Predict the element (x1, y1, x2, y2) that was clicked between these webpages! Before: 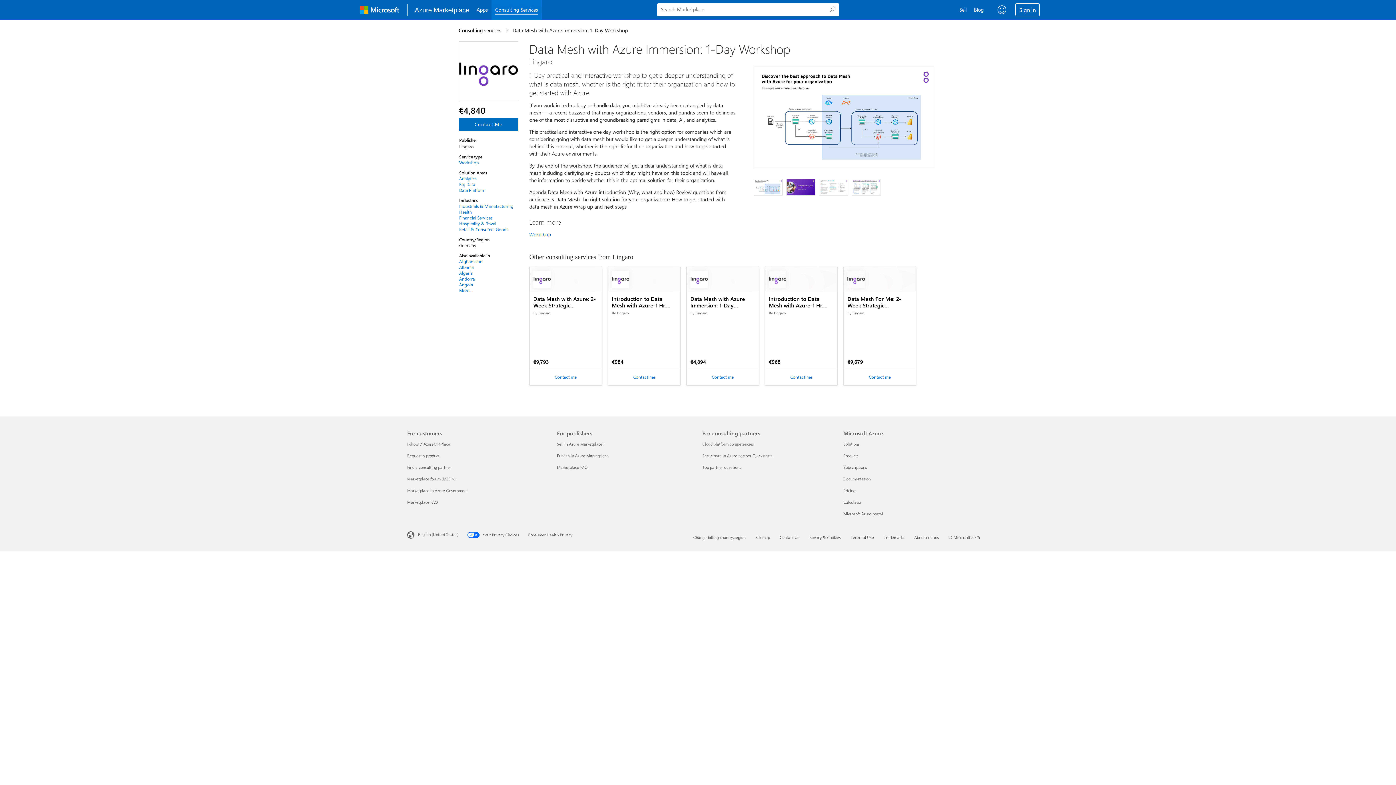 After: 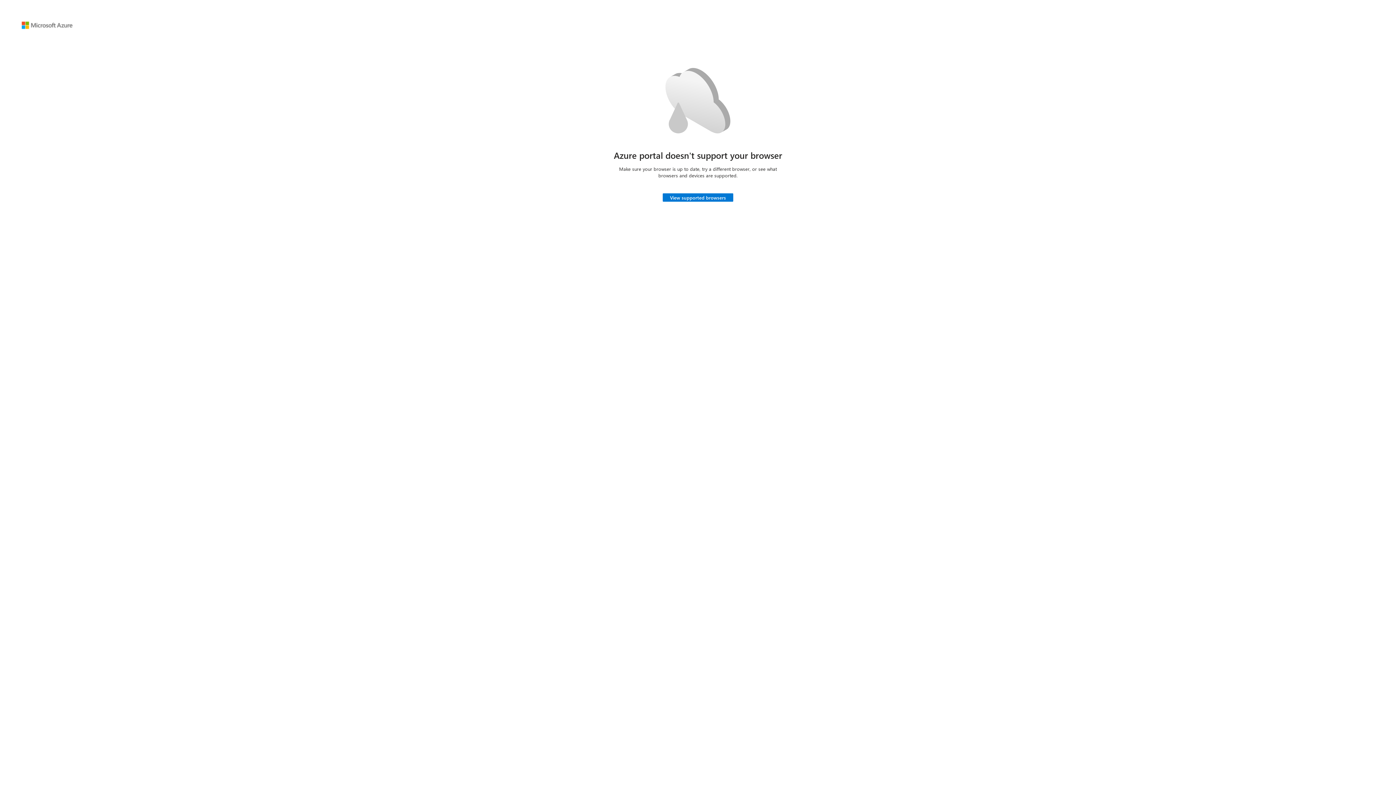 Action: bbox: (843, 511, 883, 516) label: Microsoft Azure portal Microsoft Azure